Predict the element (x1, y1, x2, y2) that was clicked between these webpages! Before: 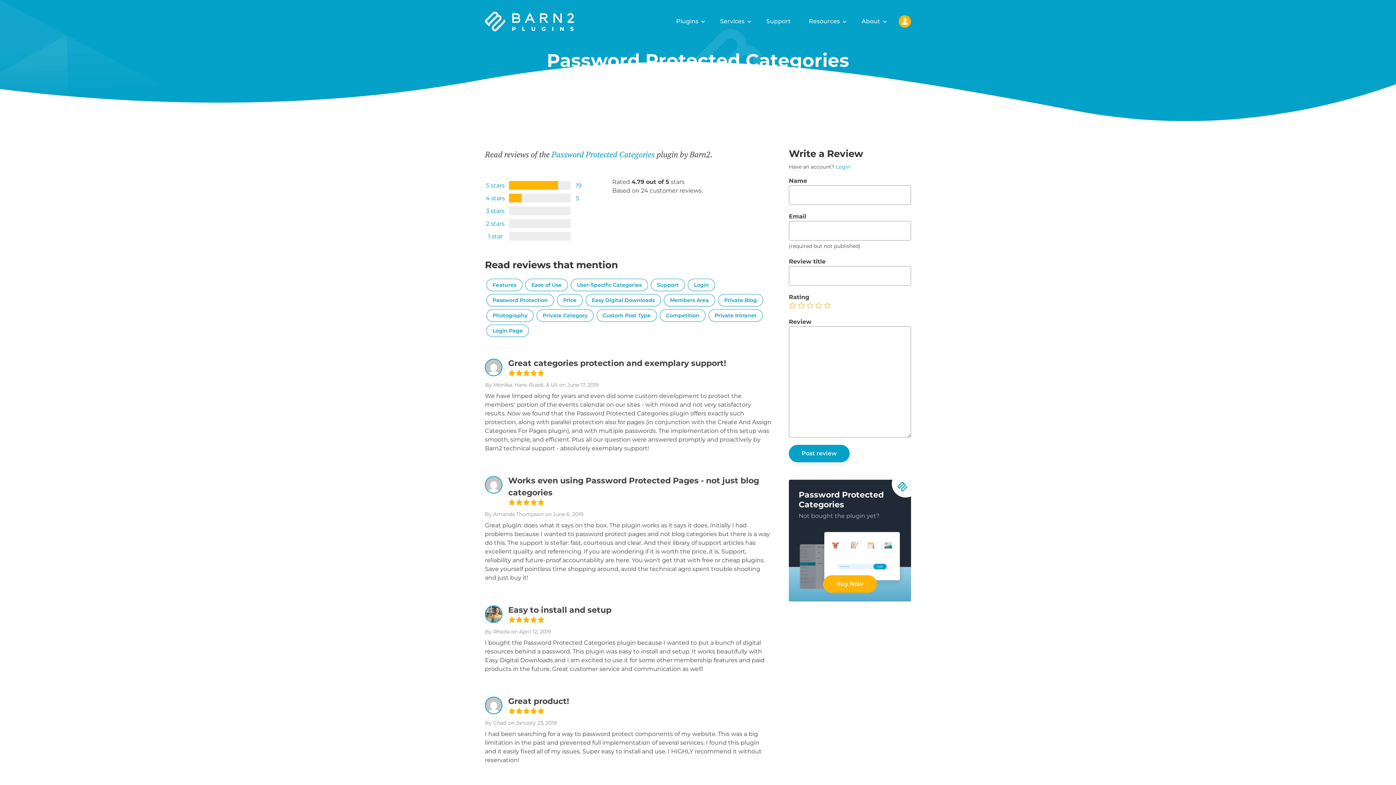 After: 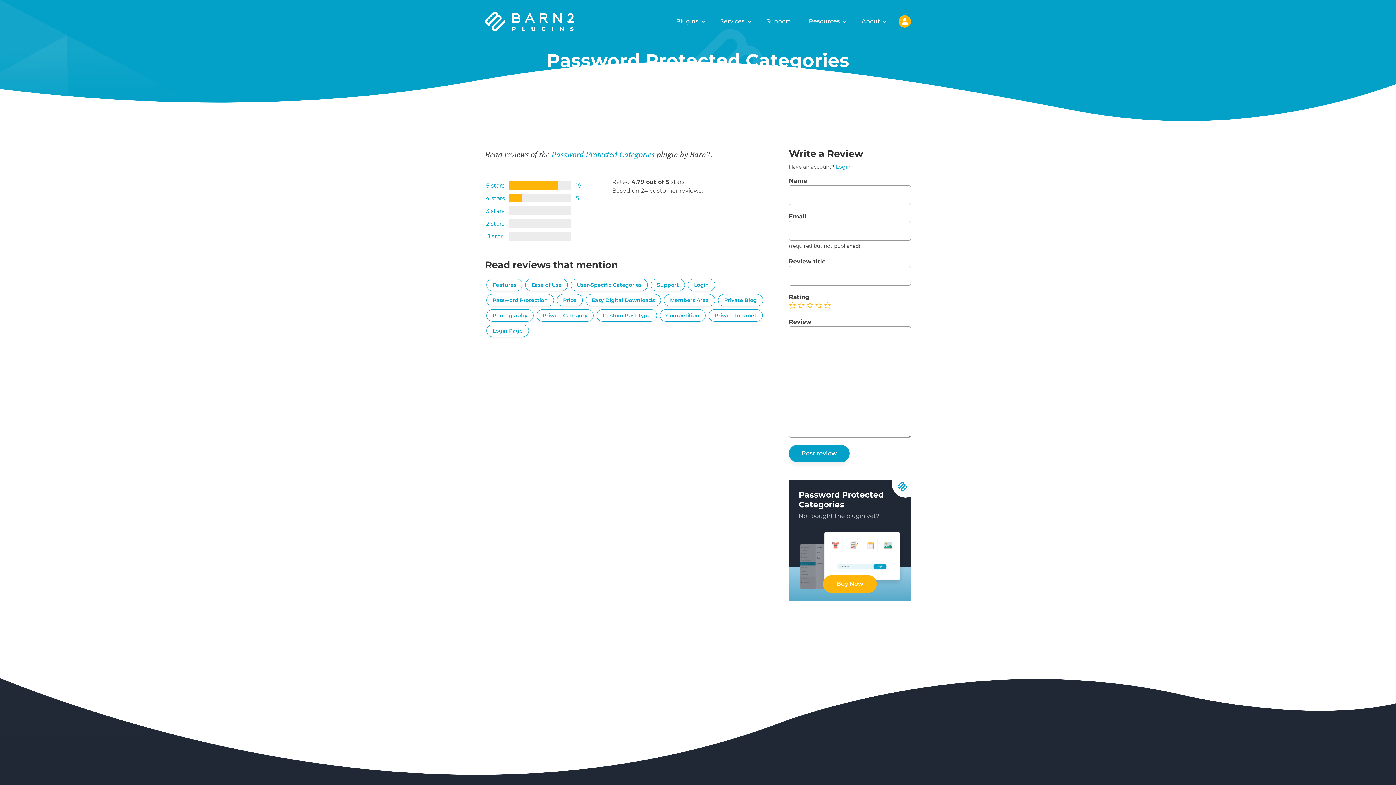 Action: label: Login bbox: (688, 278, 715, 291)